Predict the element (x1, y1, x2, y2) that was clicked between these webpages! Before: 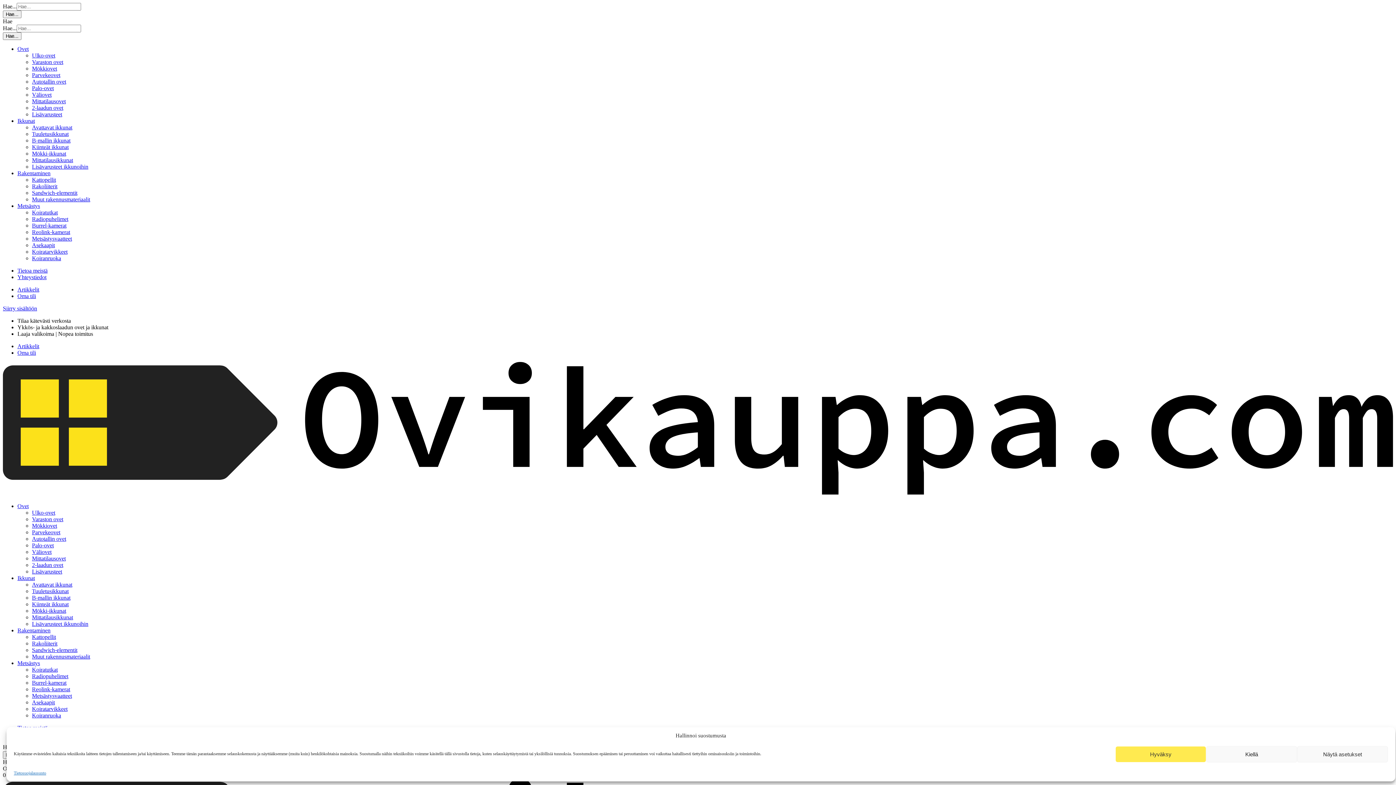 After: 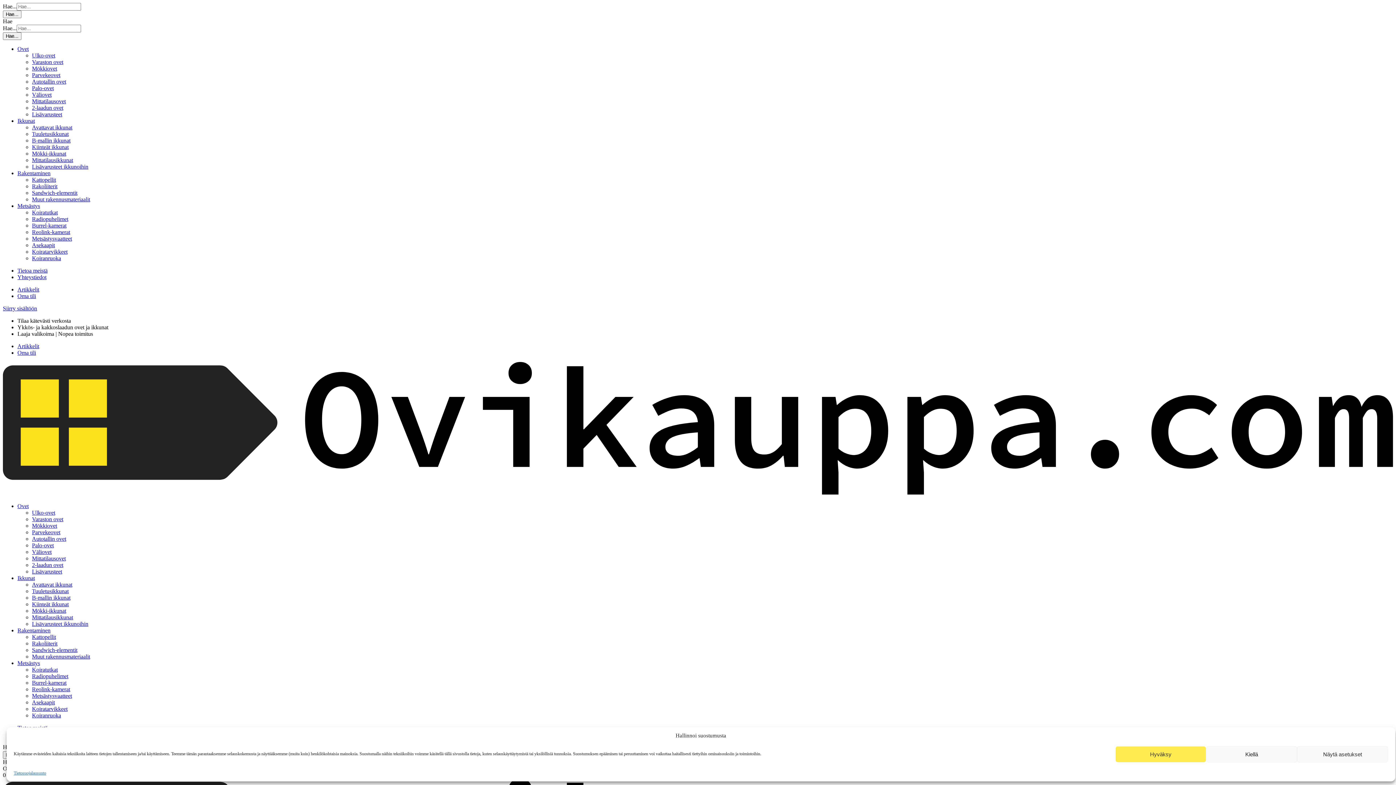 Action: bbox: (17, 349, 36, 356) label: Oma tili